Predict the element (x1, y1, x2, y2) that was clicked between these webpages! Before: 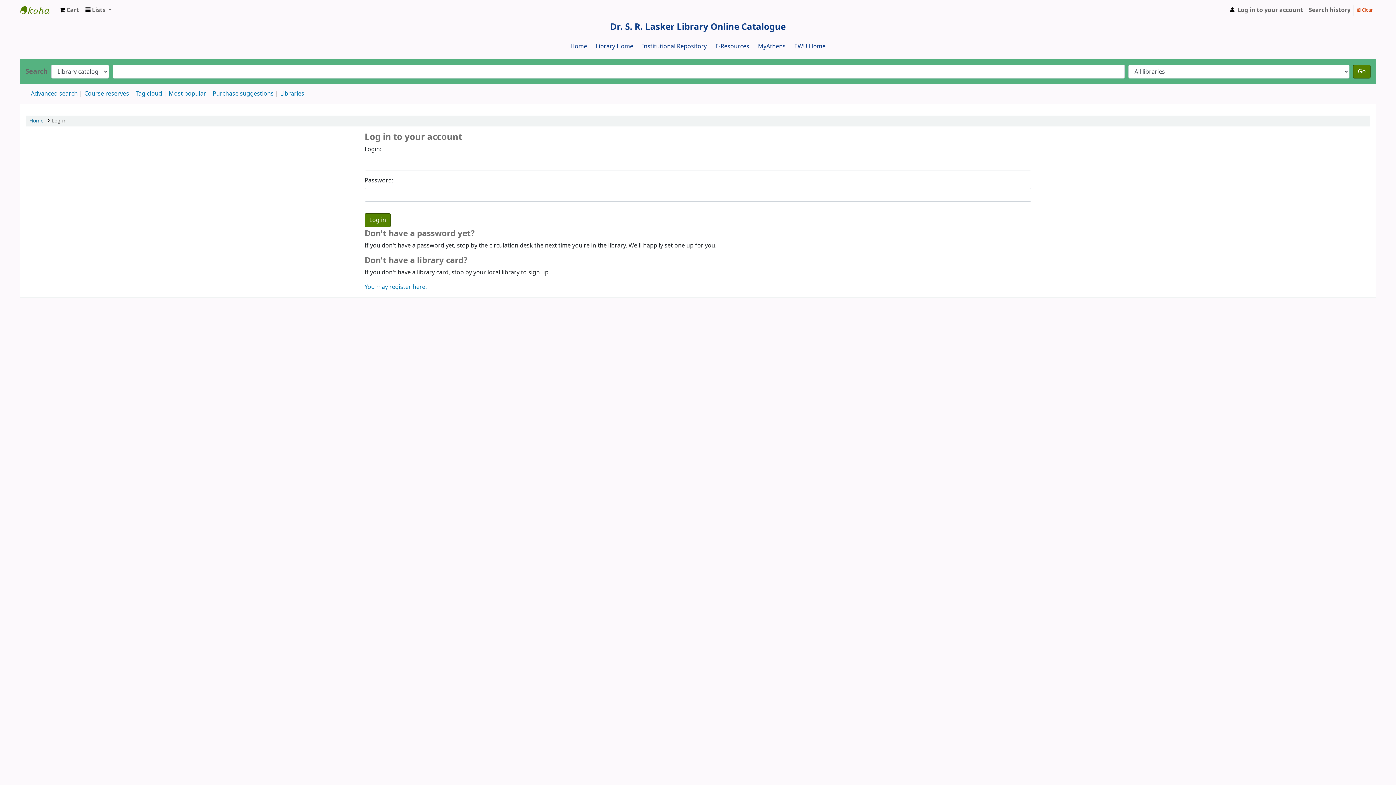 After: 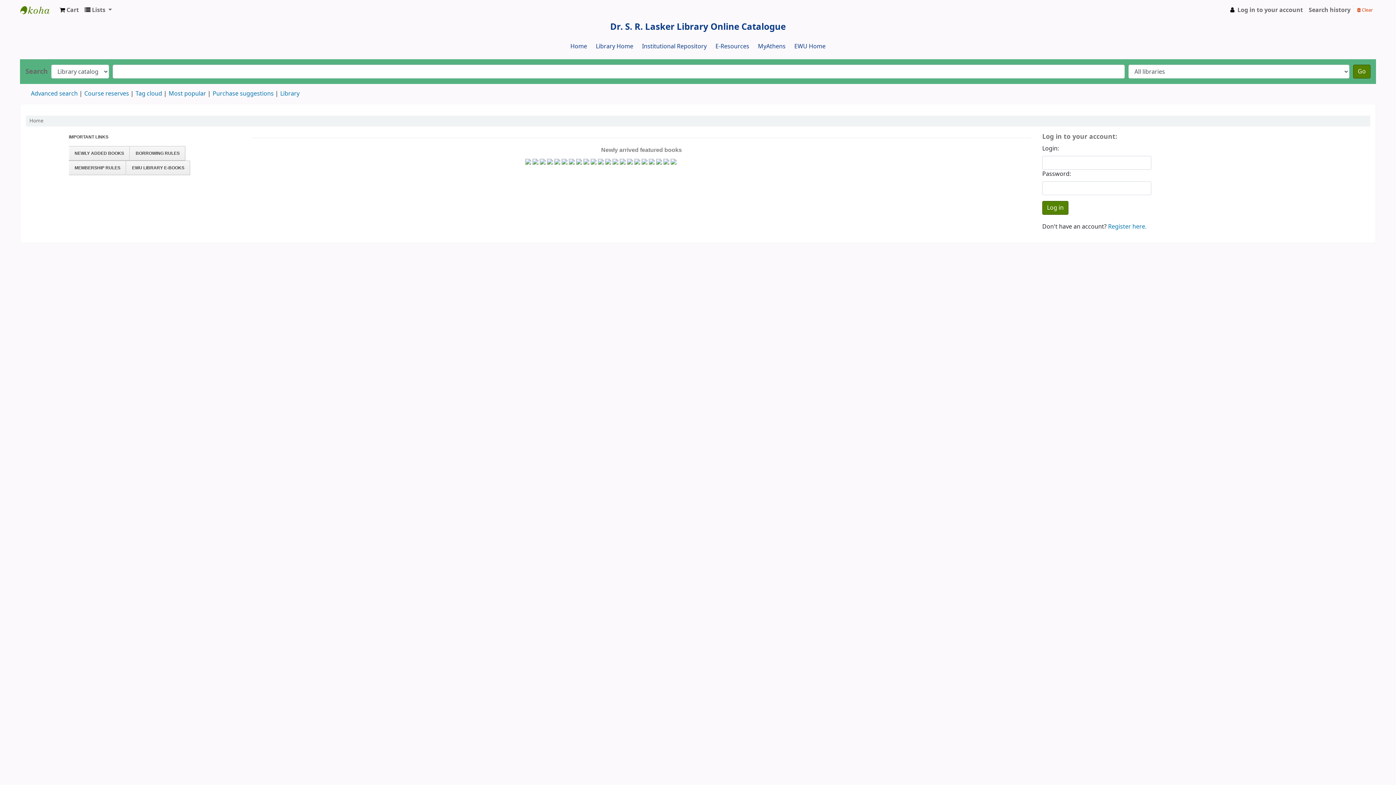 Action: bbox: (570, 42, 587, 50) label: Home